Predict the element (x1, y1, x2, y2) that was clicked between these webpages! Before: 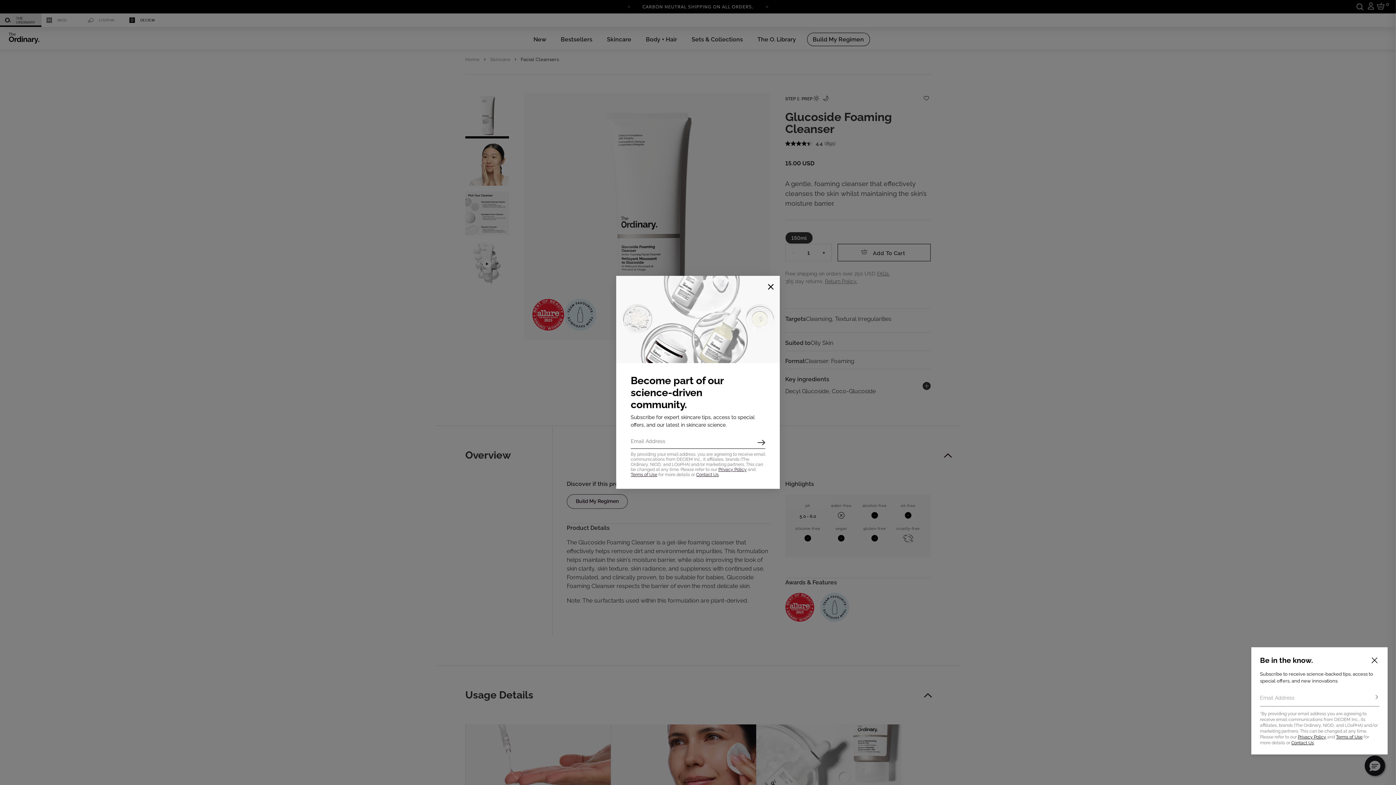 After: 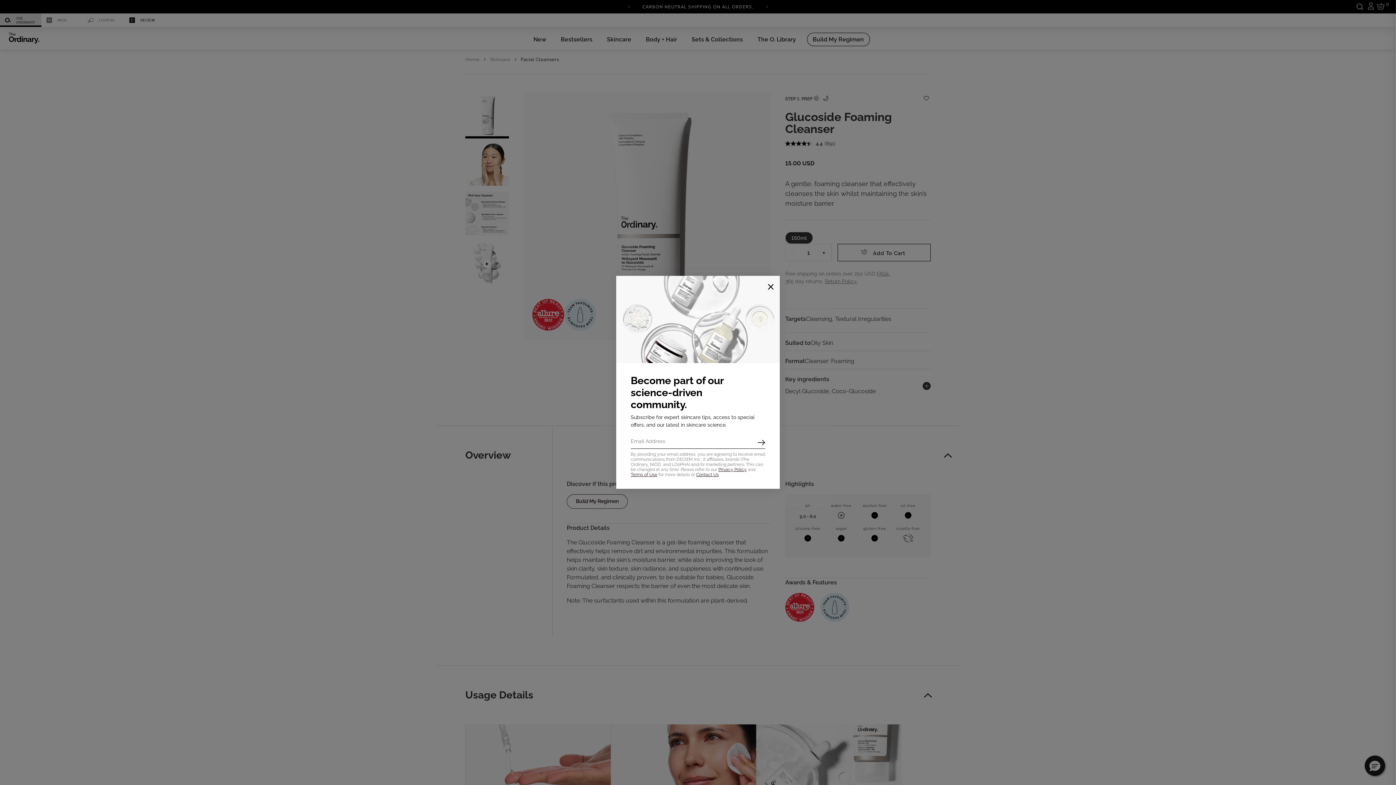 Action: bbox: (1370, 656, 1379, 665)